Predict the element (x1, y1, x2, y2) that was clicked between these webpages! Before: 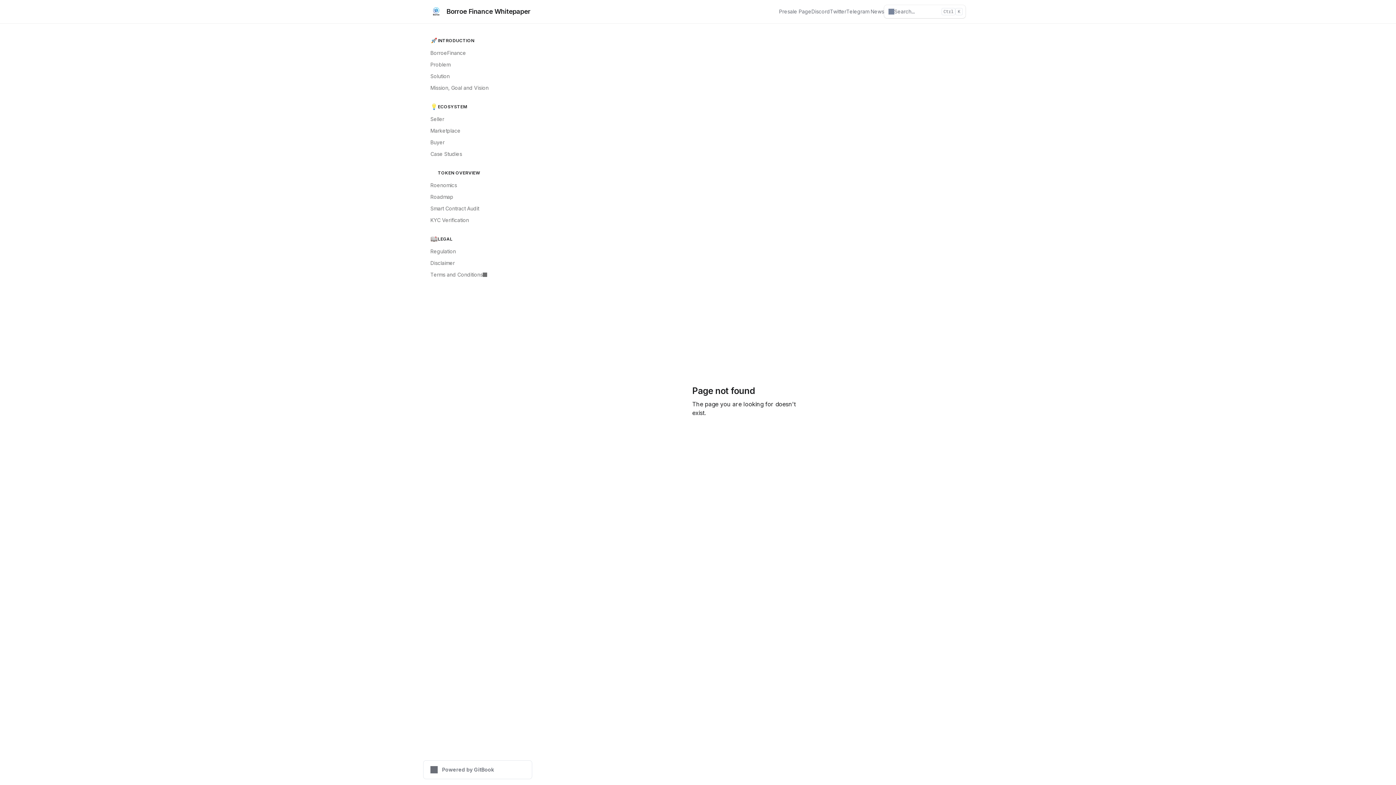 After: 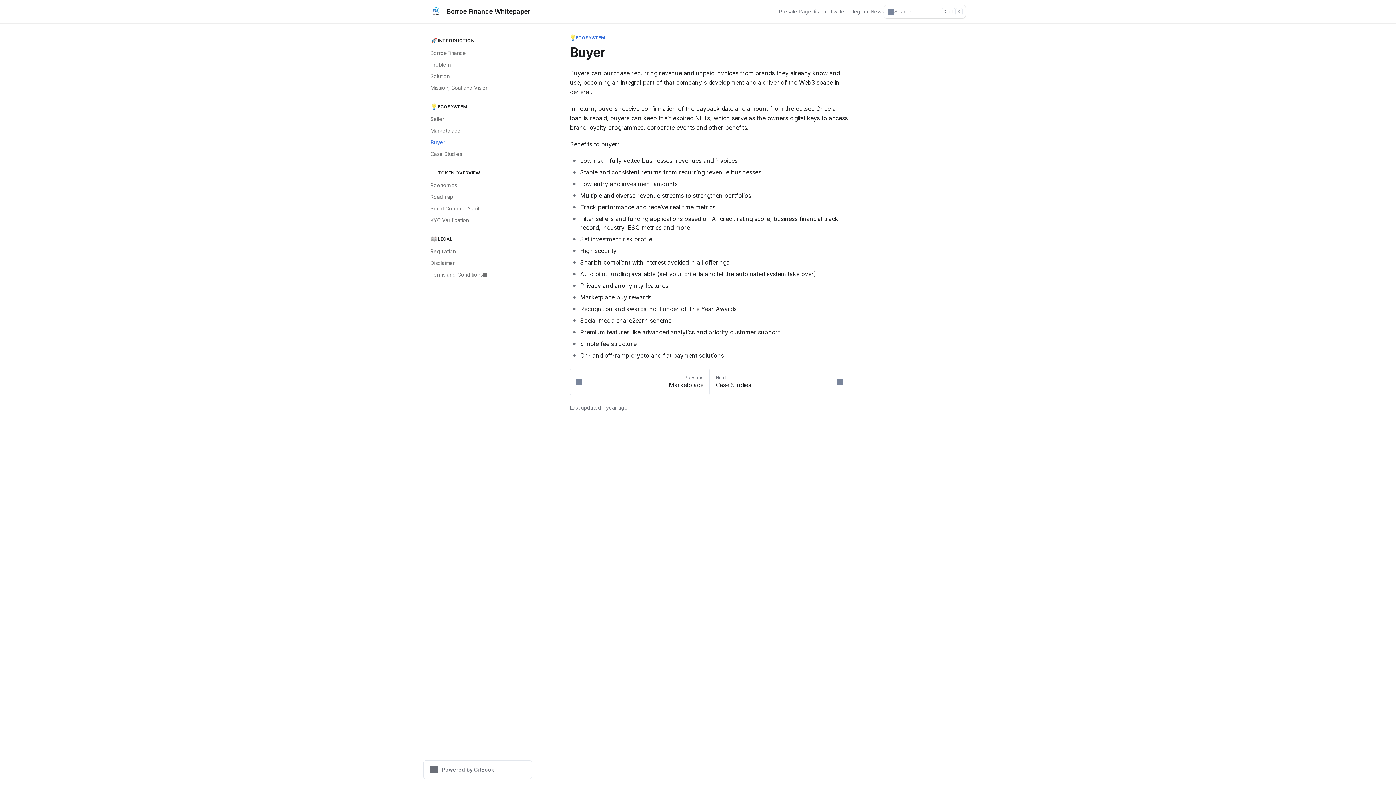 Action: bbox: (426, 136, 532, 148) label: Buyer